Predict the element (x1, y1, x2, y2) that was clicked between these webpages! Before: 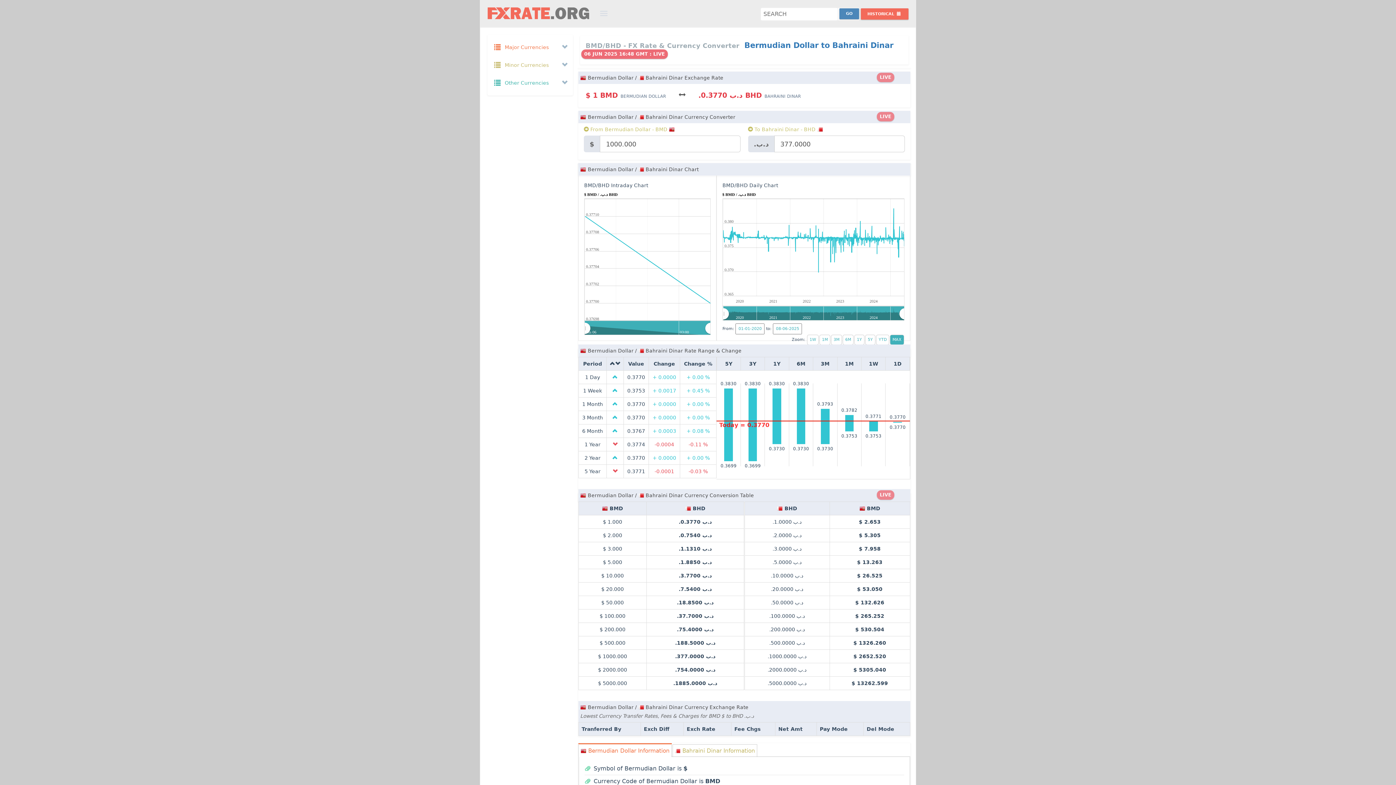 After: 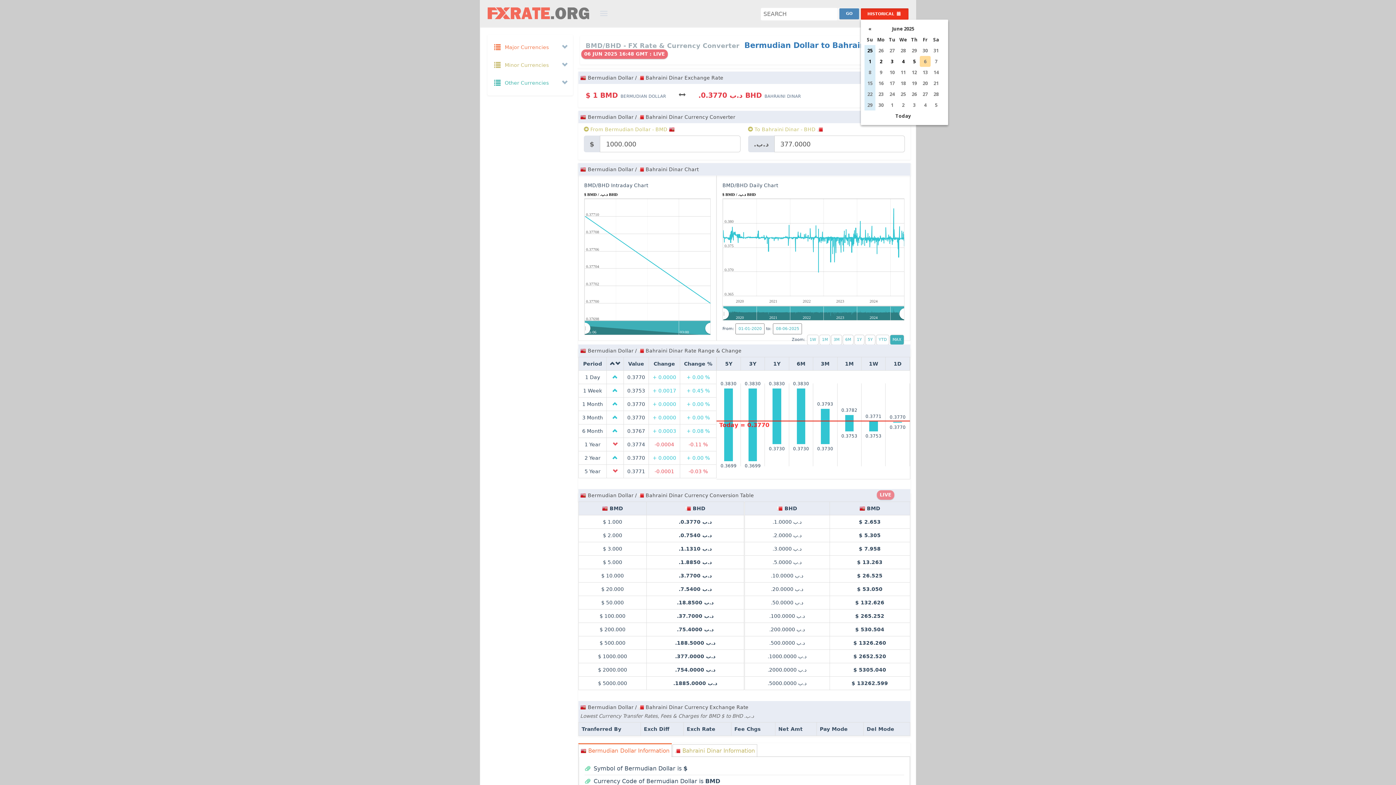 Action: label: HISTORICAL  bbox: (861, 8, 908, 19)